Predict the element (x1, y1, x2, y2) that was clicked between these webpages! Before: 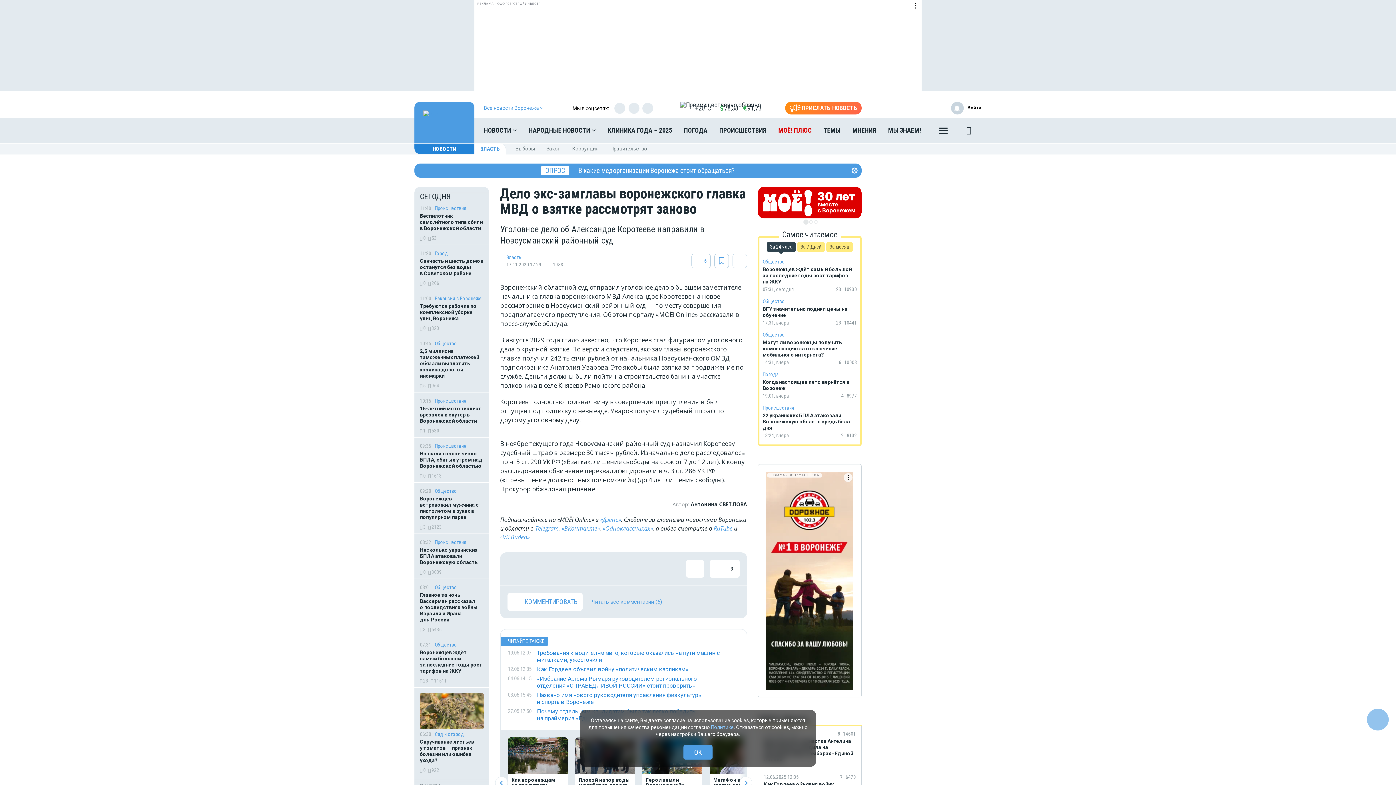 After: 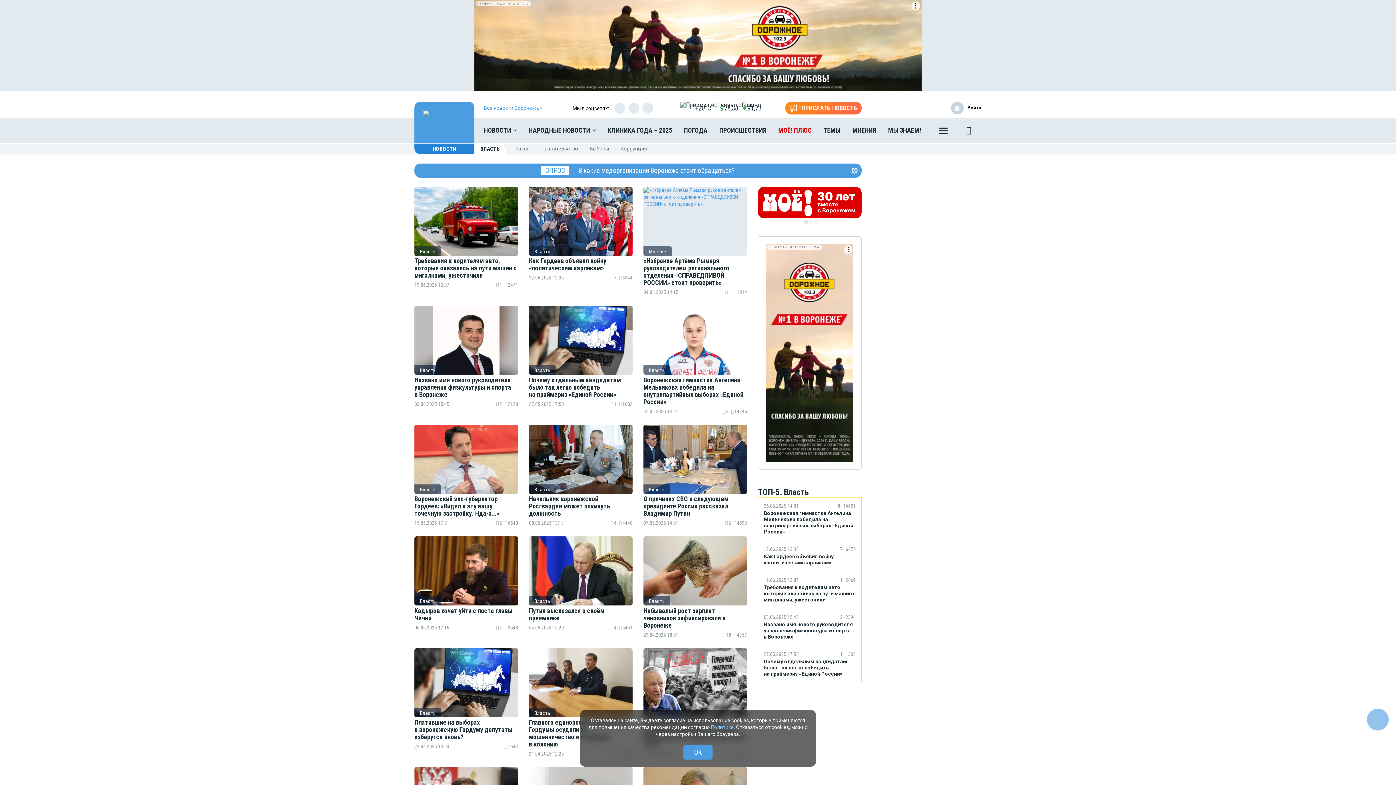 Action: bbox: (508, 637, 544, 646) label: ЧИТАЙТЕ ТАКЖЕ